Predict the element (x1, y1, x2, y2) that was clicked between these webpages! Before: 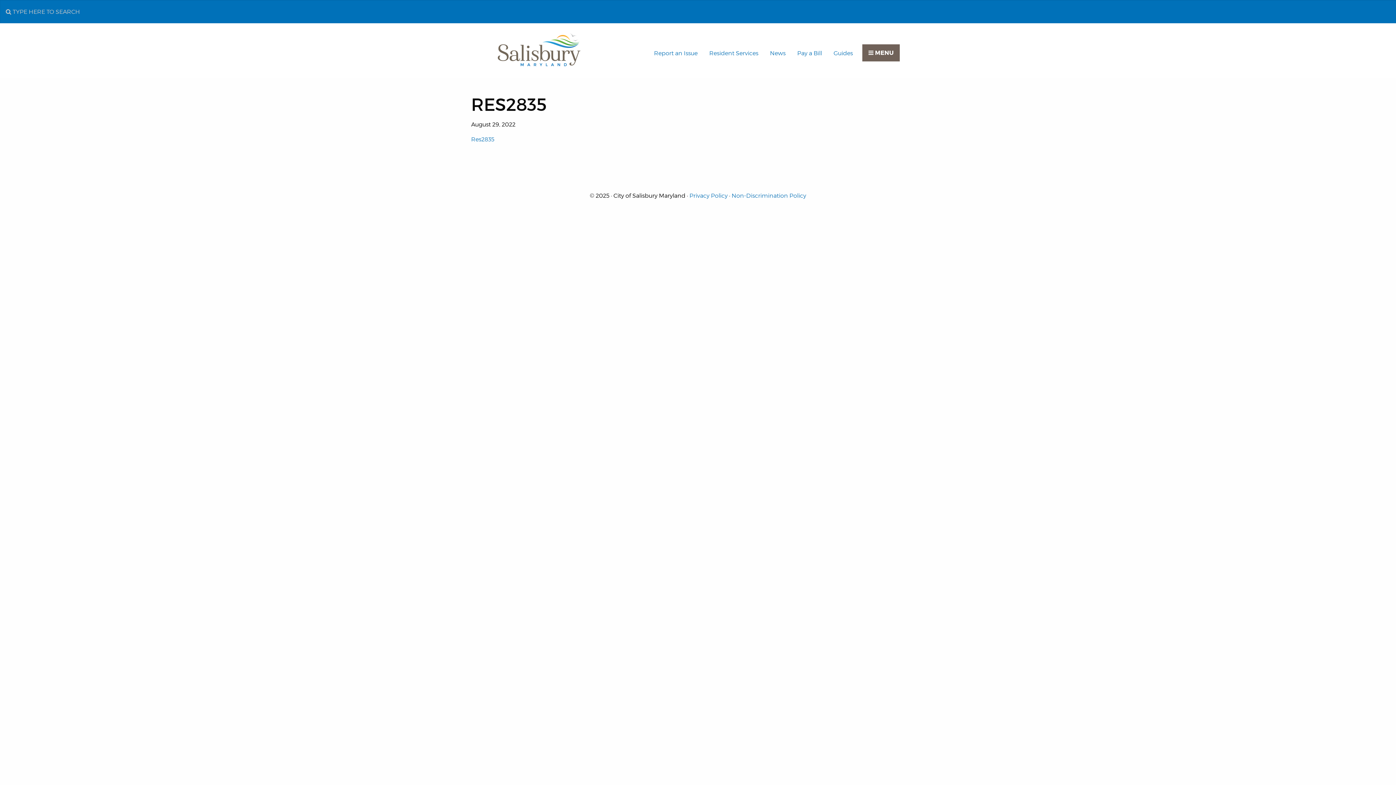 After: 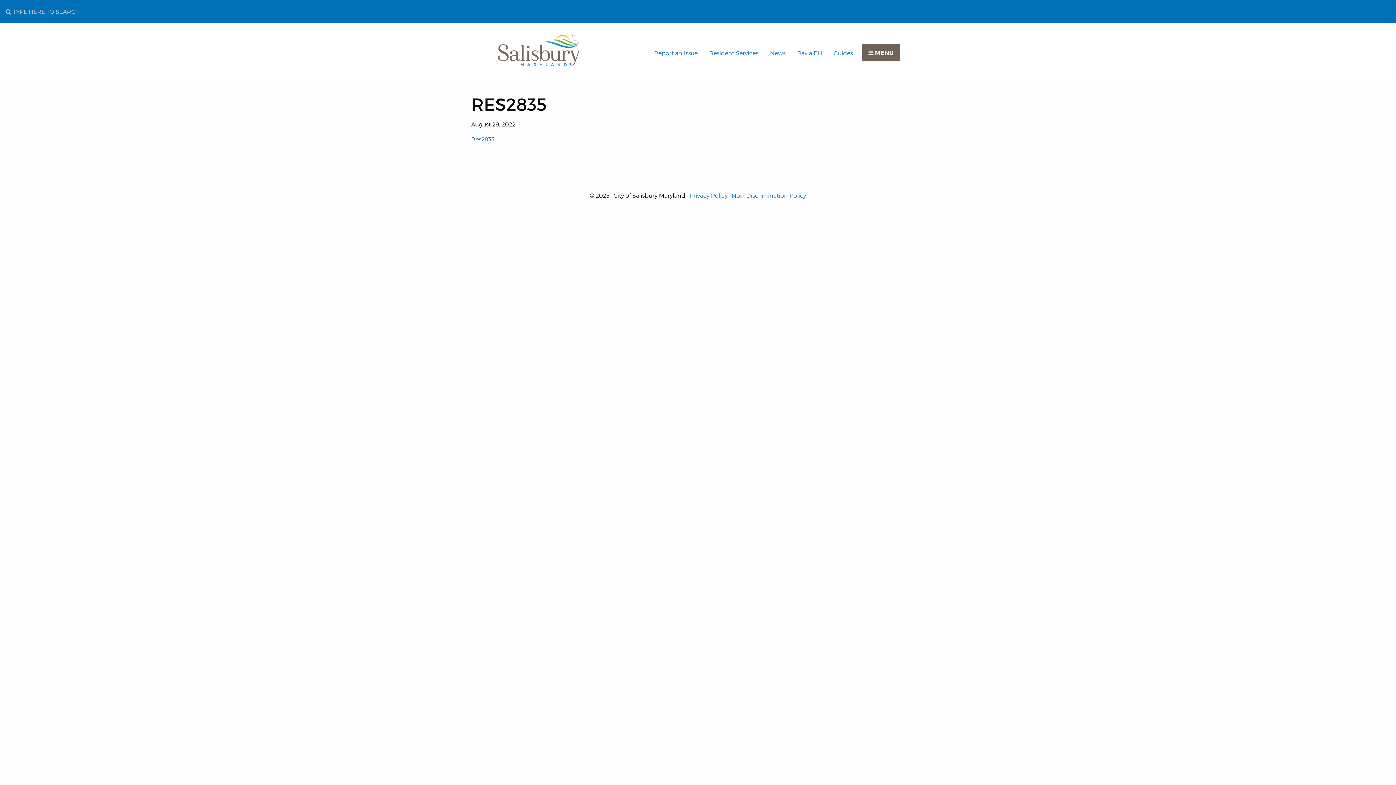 Action: bbox: (471, 136, 494, 142) label: Res2835